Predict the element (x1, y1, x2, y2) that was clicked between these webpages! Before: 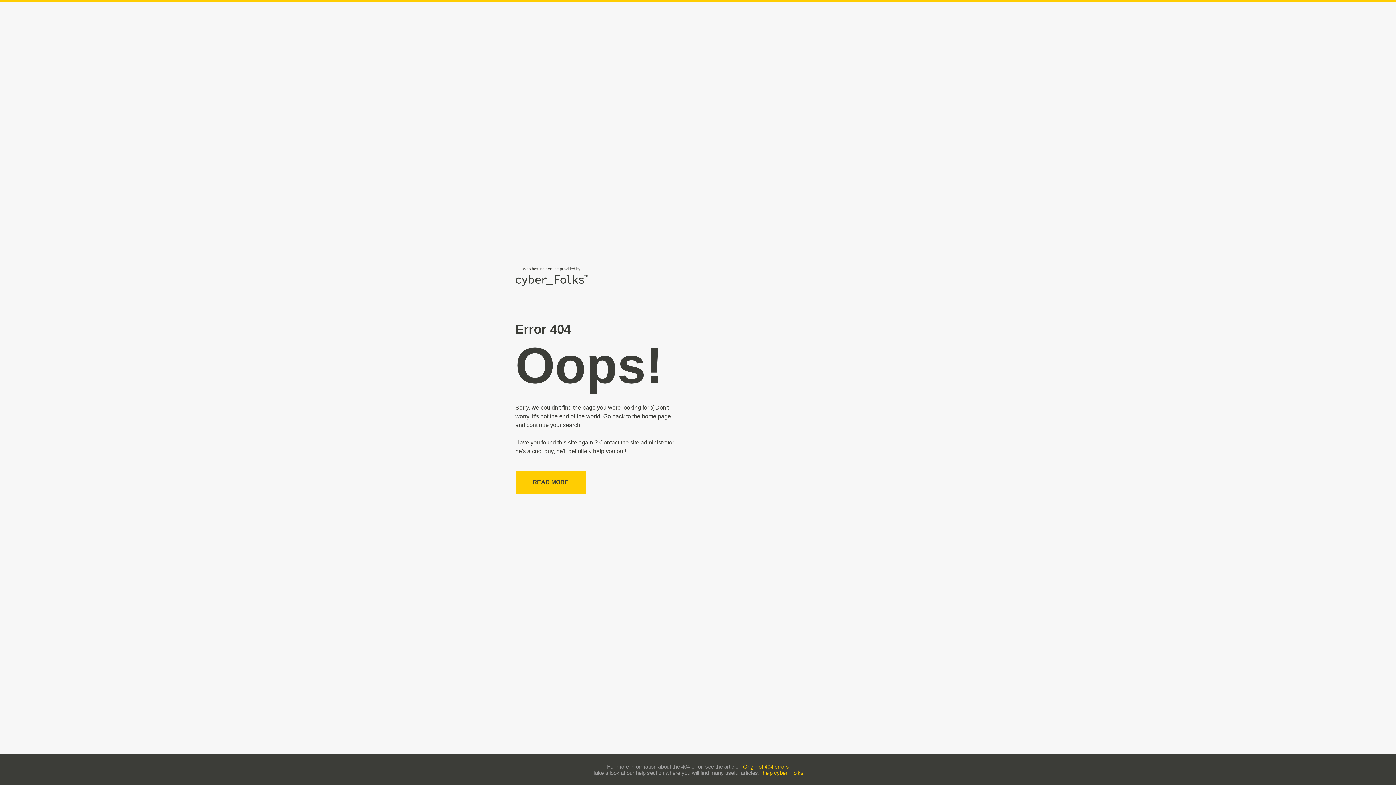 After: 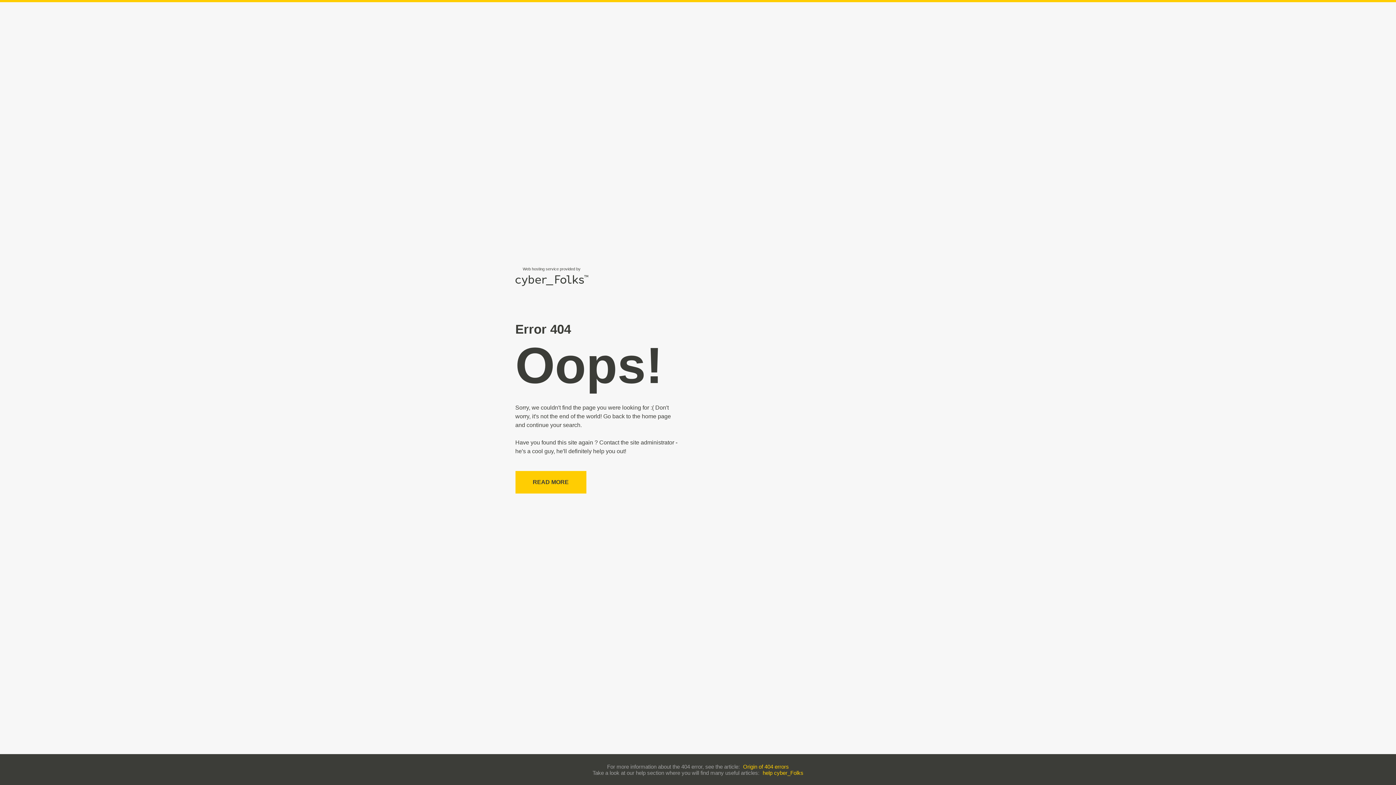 Action: bbox: (743, 763, 789, 770) label: Origin of 404 errors